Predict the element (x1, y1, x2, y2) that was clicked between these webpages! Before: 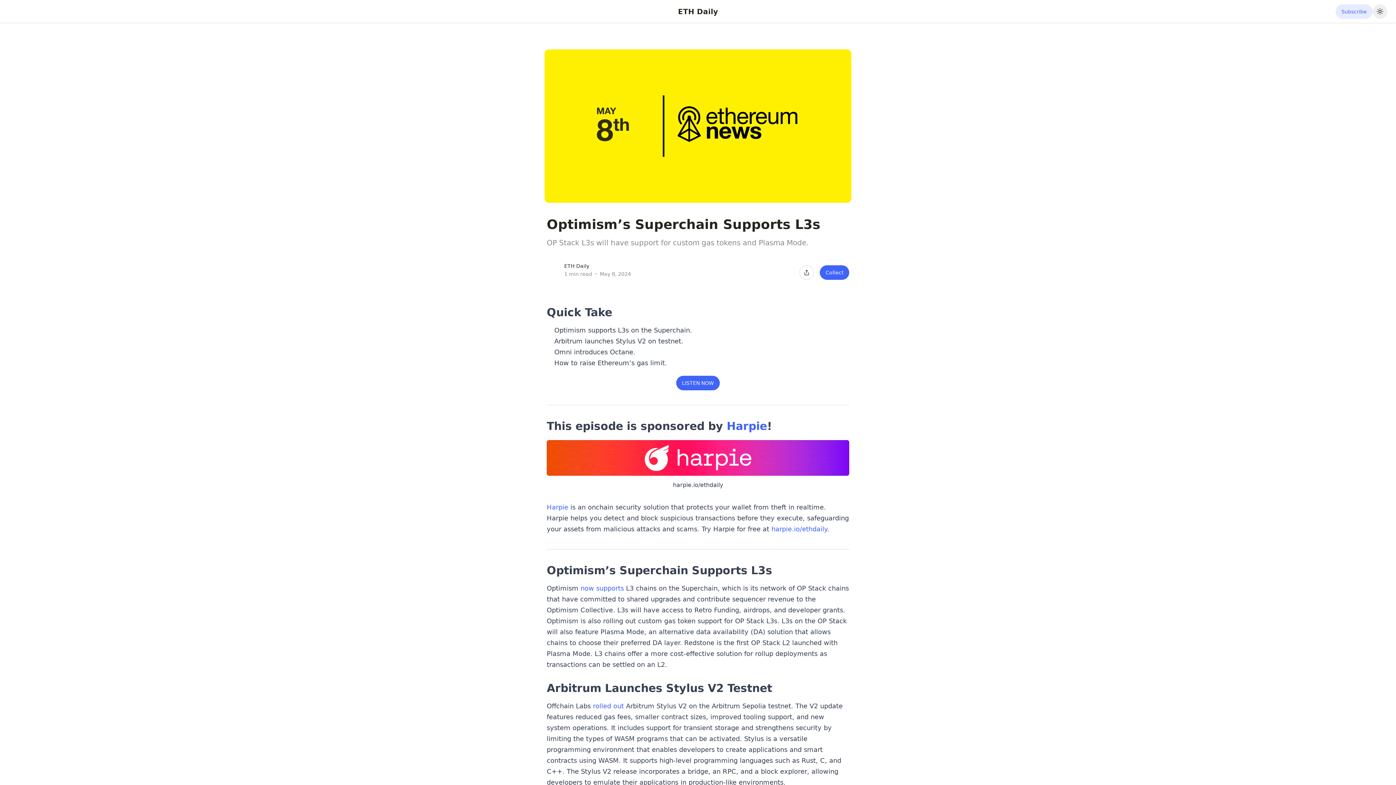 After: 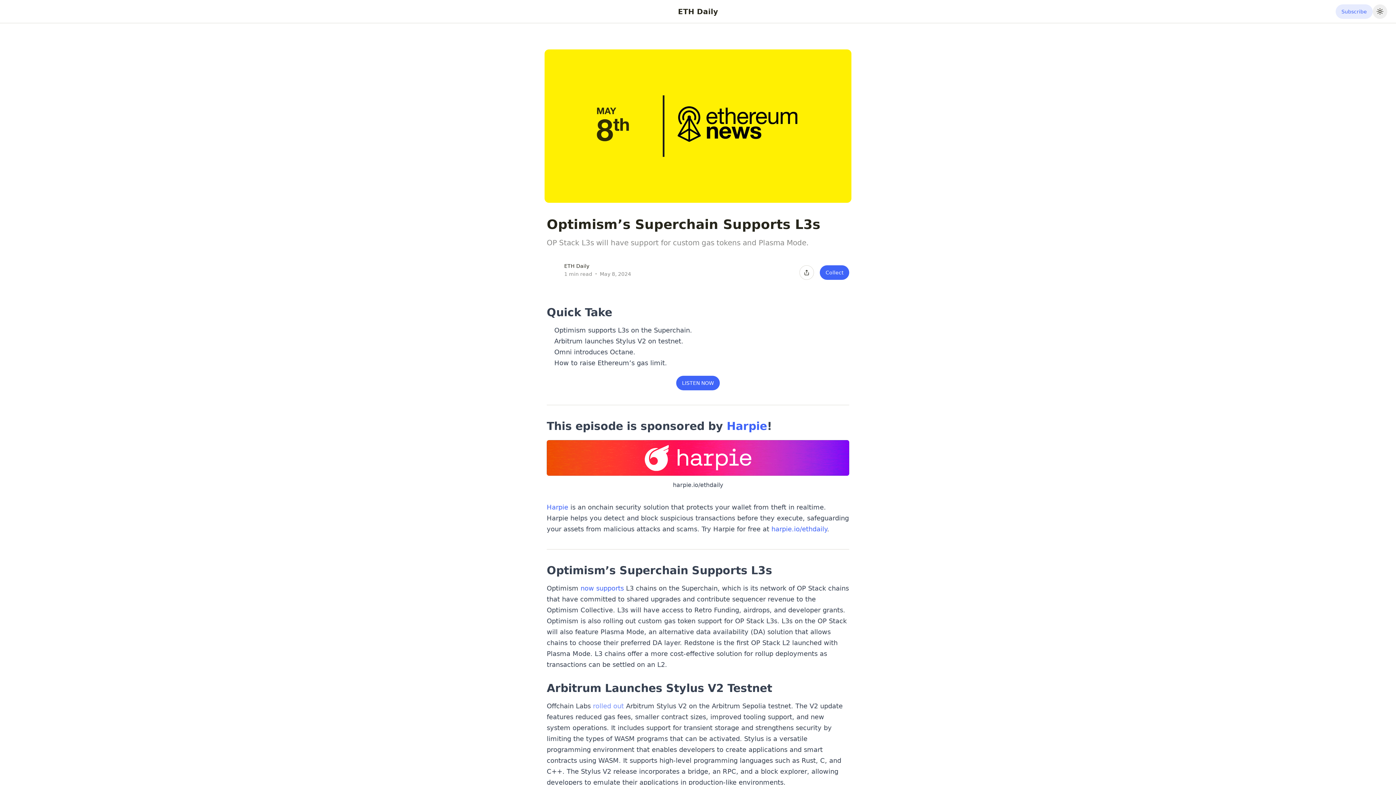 Action: label: rolled out bbox: (593, 702, 624, 710)